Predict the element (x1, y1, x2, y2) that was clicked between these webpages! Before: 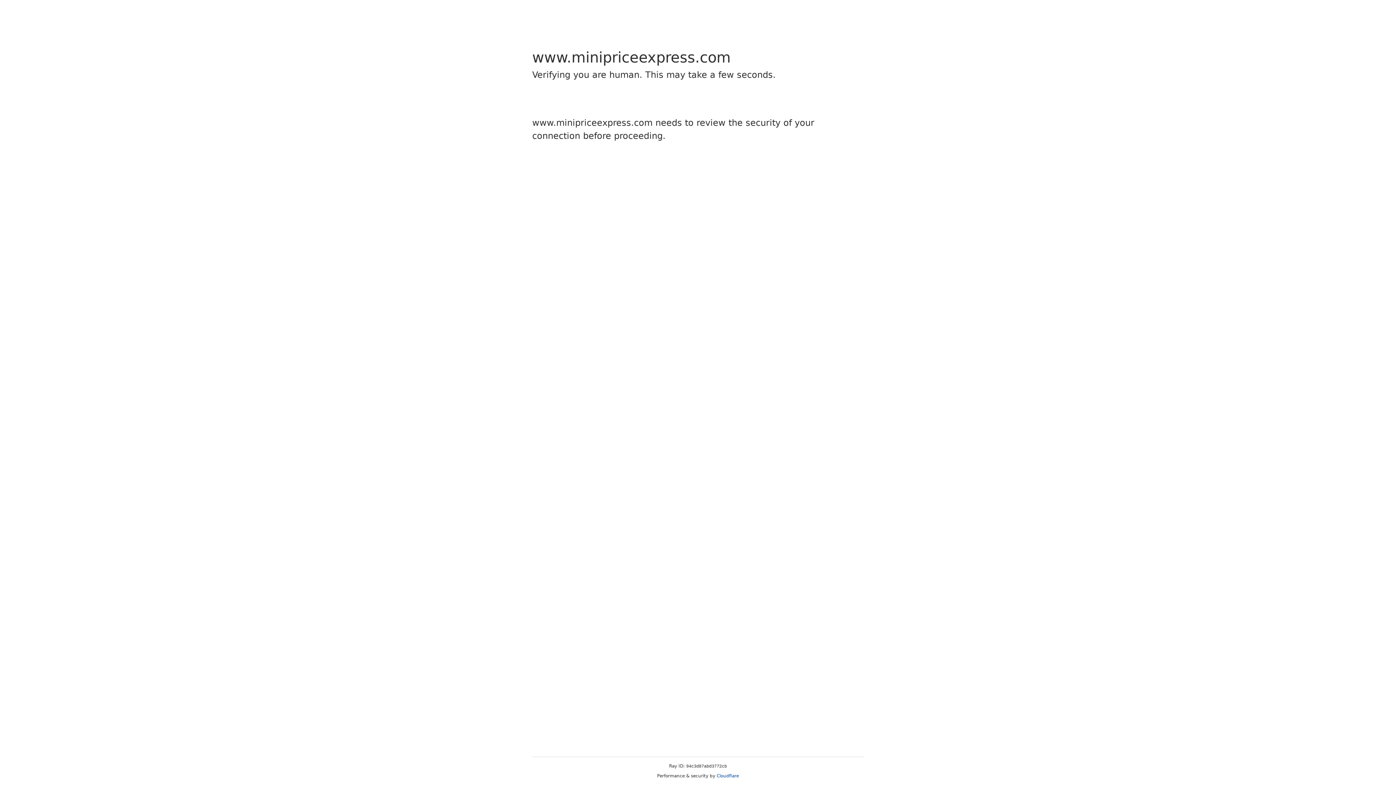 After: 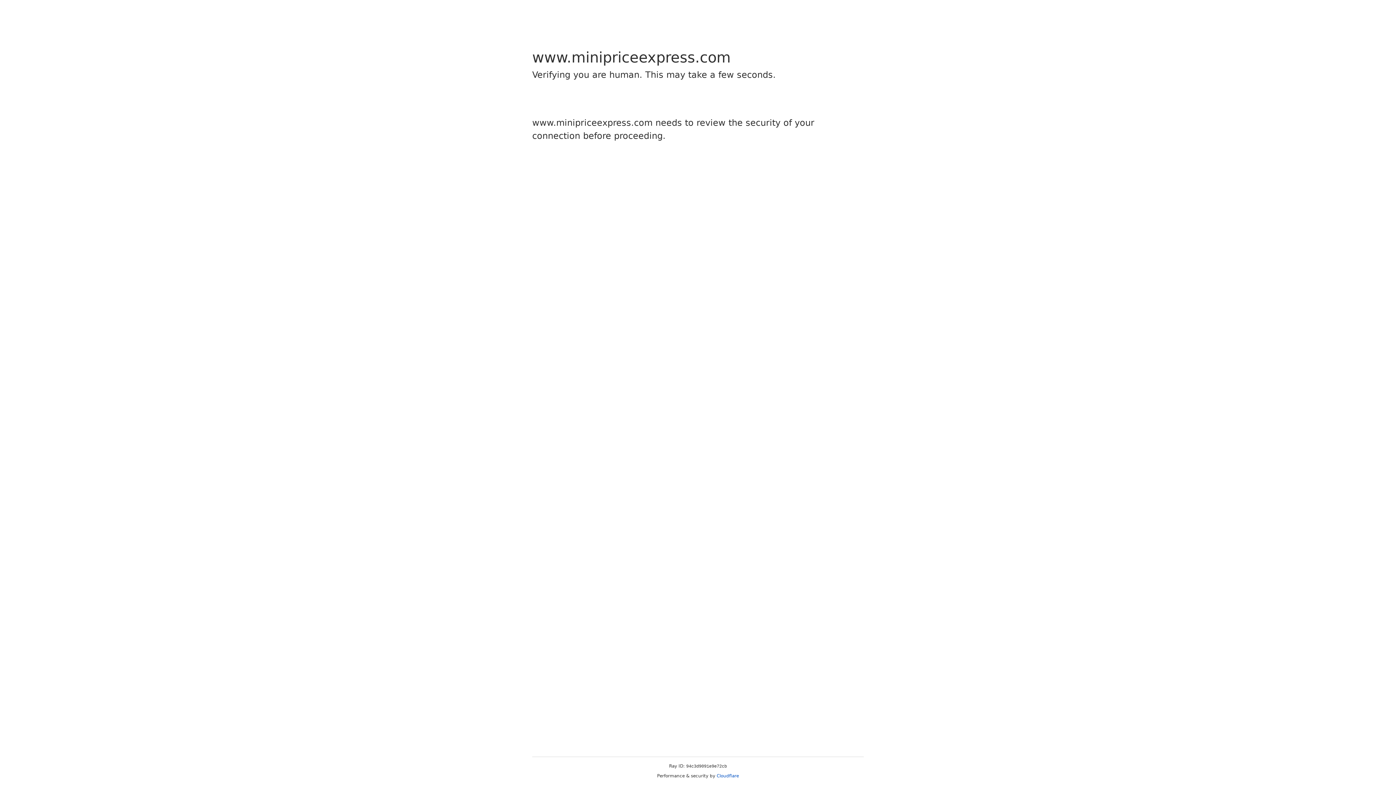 Action: bbox: (716, 773, 739, 778) label: Cloudflare